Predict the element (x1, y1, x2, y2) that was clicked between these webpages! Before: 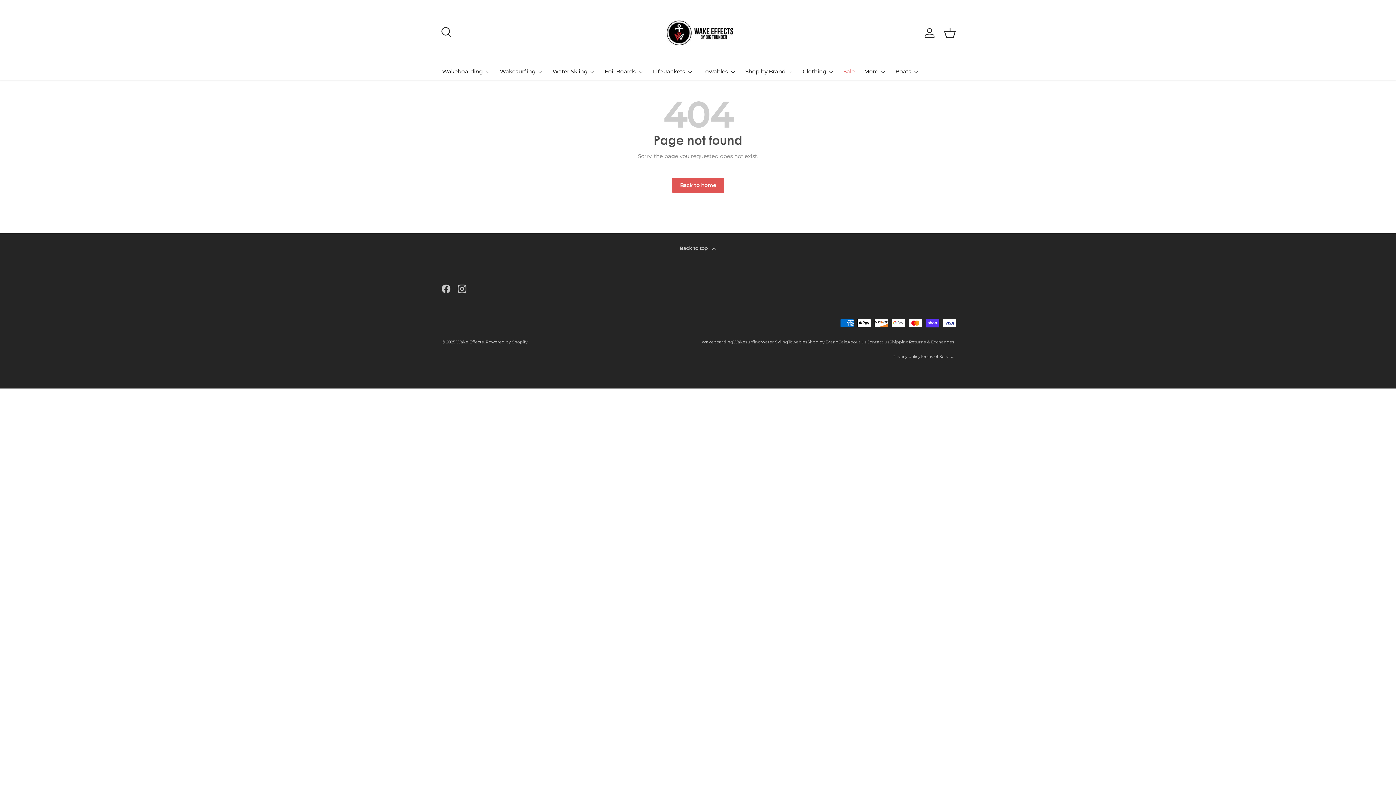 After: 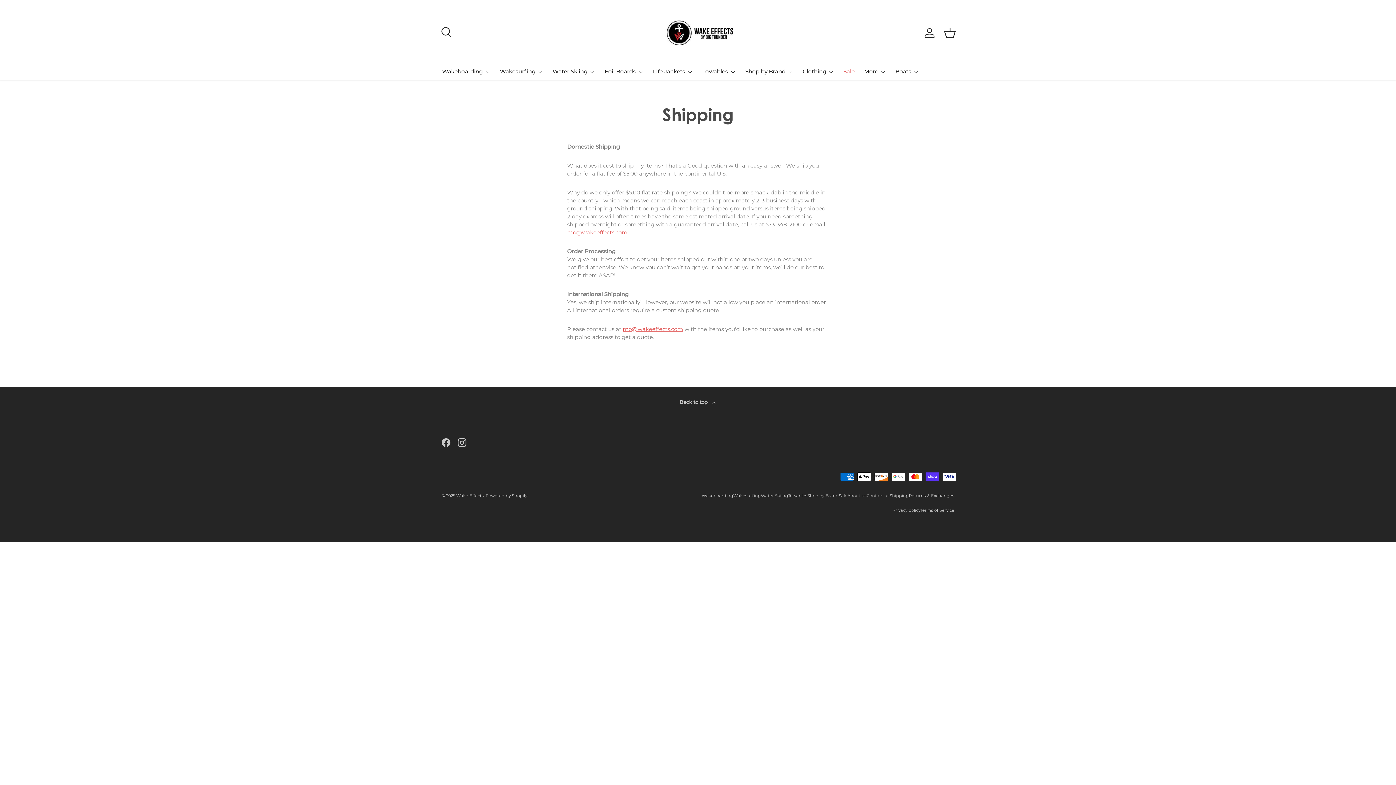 Action: bbox: (889, 339, 909, 344) label: Shipping